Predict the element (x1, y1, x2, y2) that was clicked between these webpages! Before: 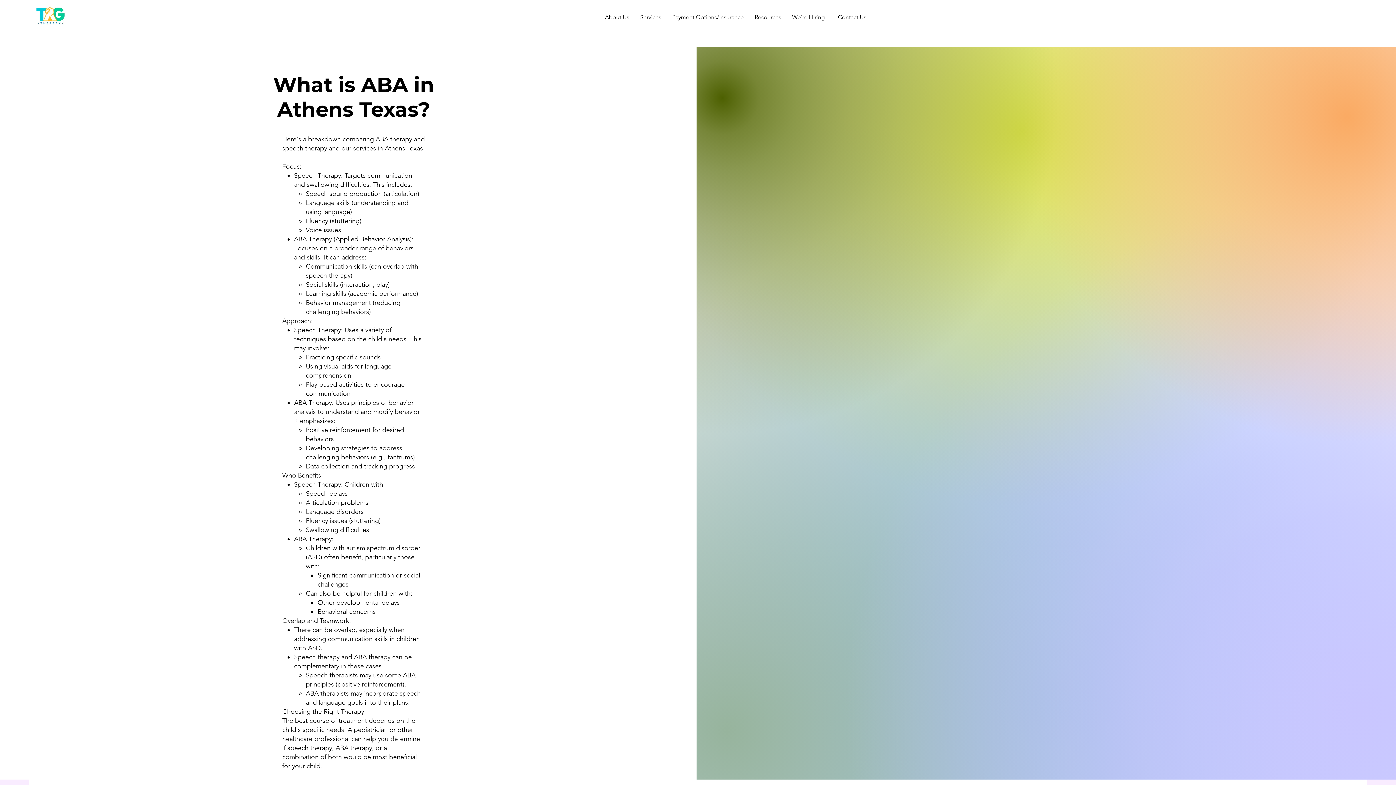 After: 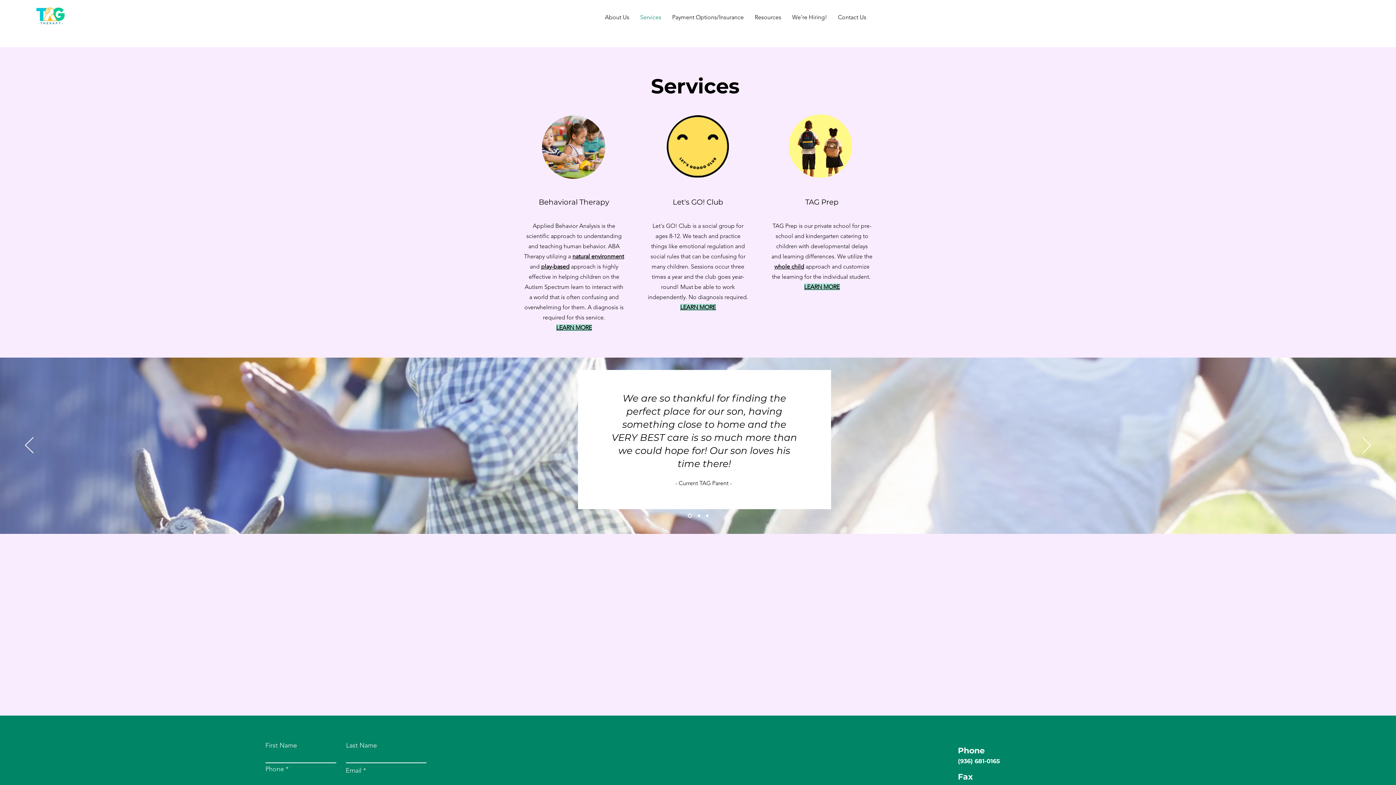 Action: label: Services bbox: (634, 10, 666, 24)